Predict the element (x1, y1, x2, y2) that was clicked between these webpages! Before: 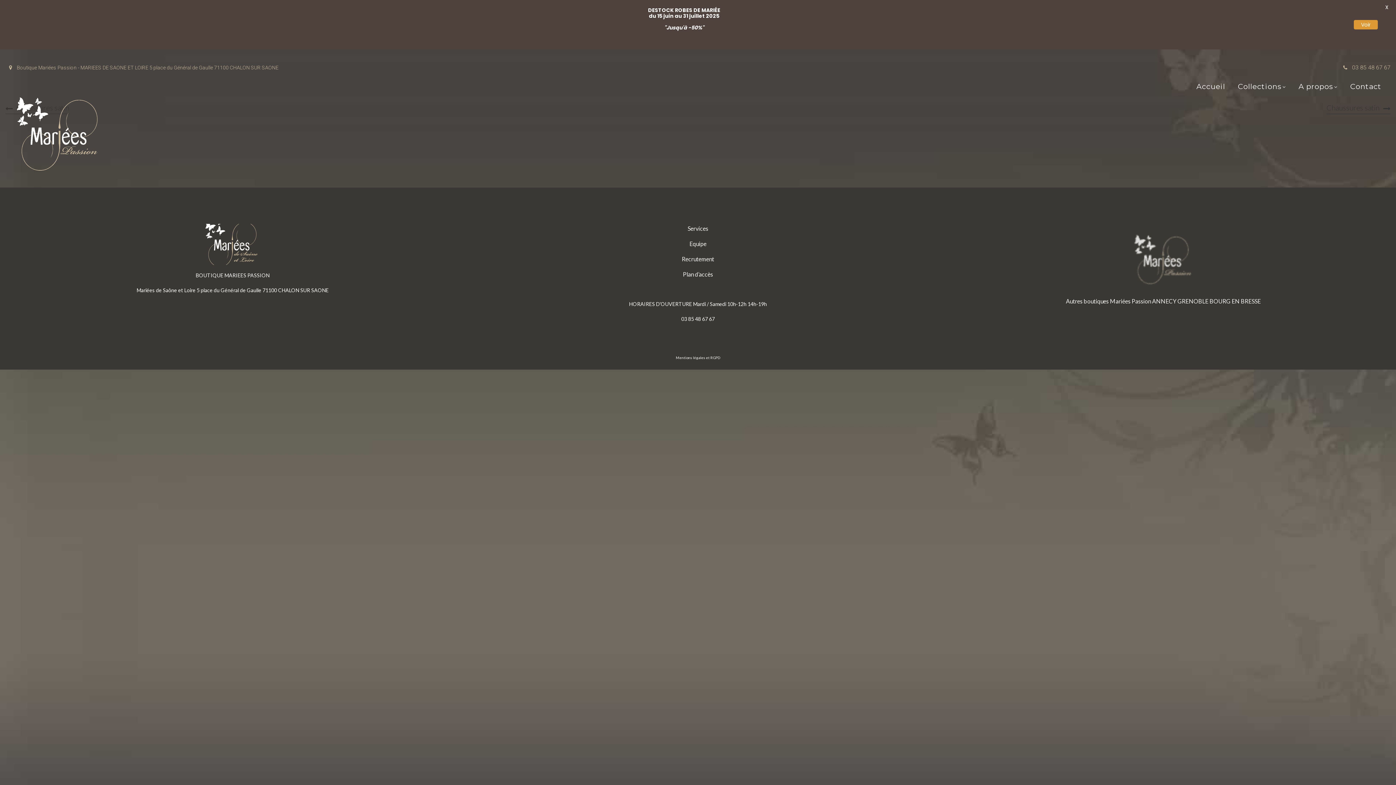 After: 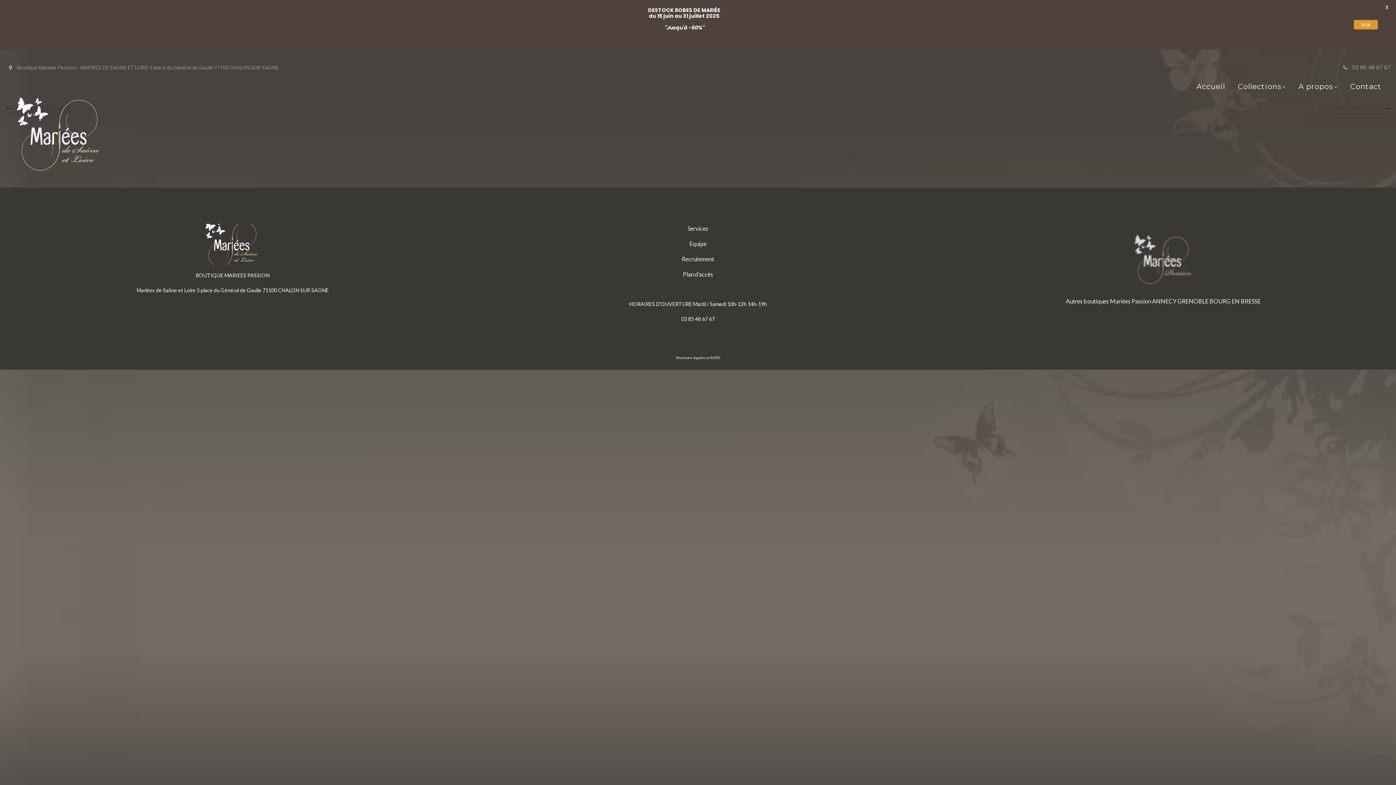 Action: bbox: (1177, 297, 1208, 304) label: GRENOBLE